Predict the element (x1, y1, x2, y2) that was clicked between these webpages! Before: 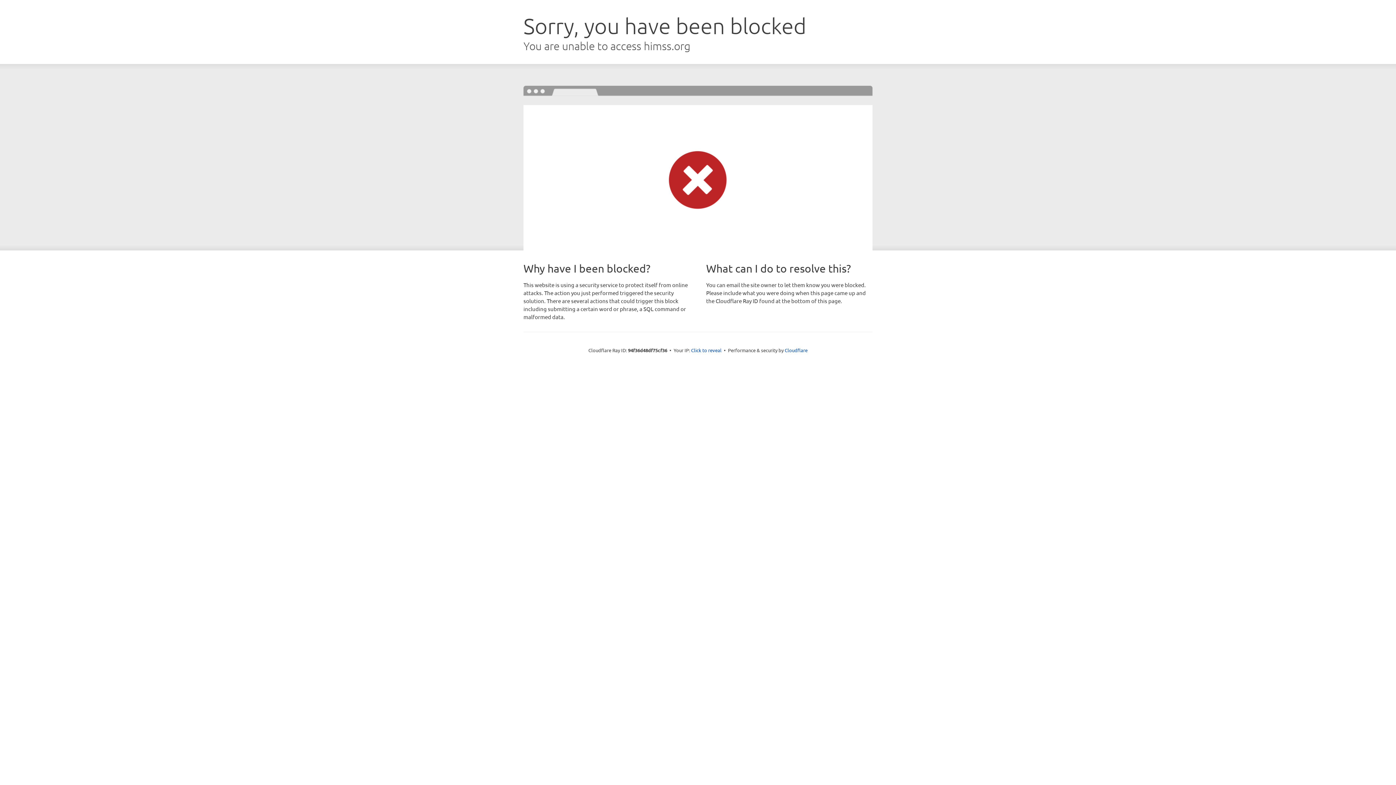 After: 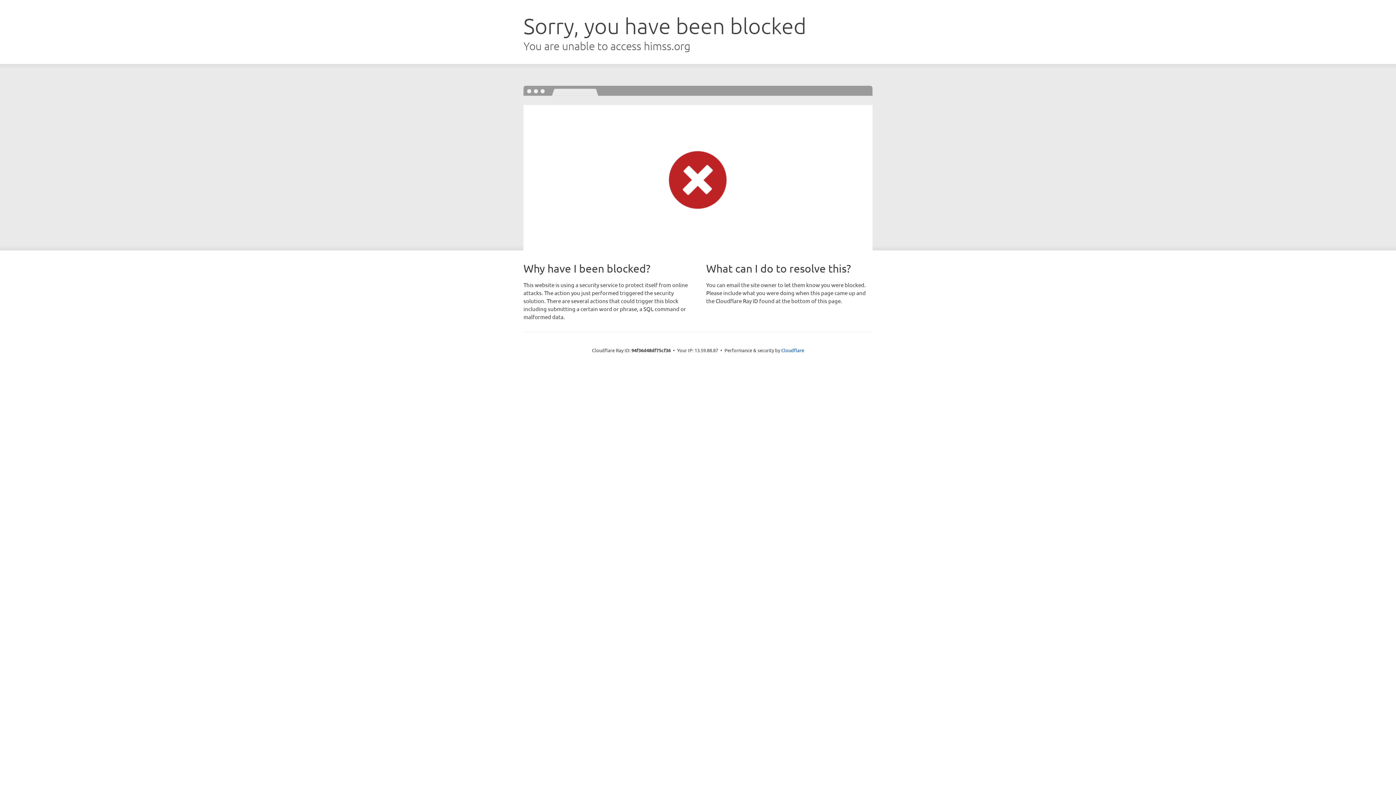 Action: bbox: (691, 346, 721, 353) label: Click to reveal